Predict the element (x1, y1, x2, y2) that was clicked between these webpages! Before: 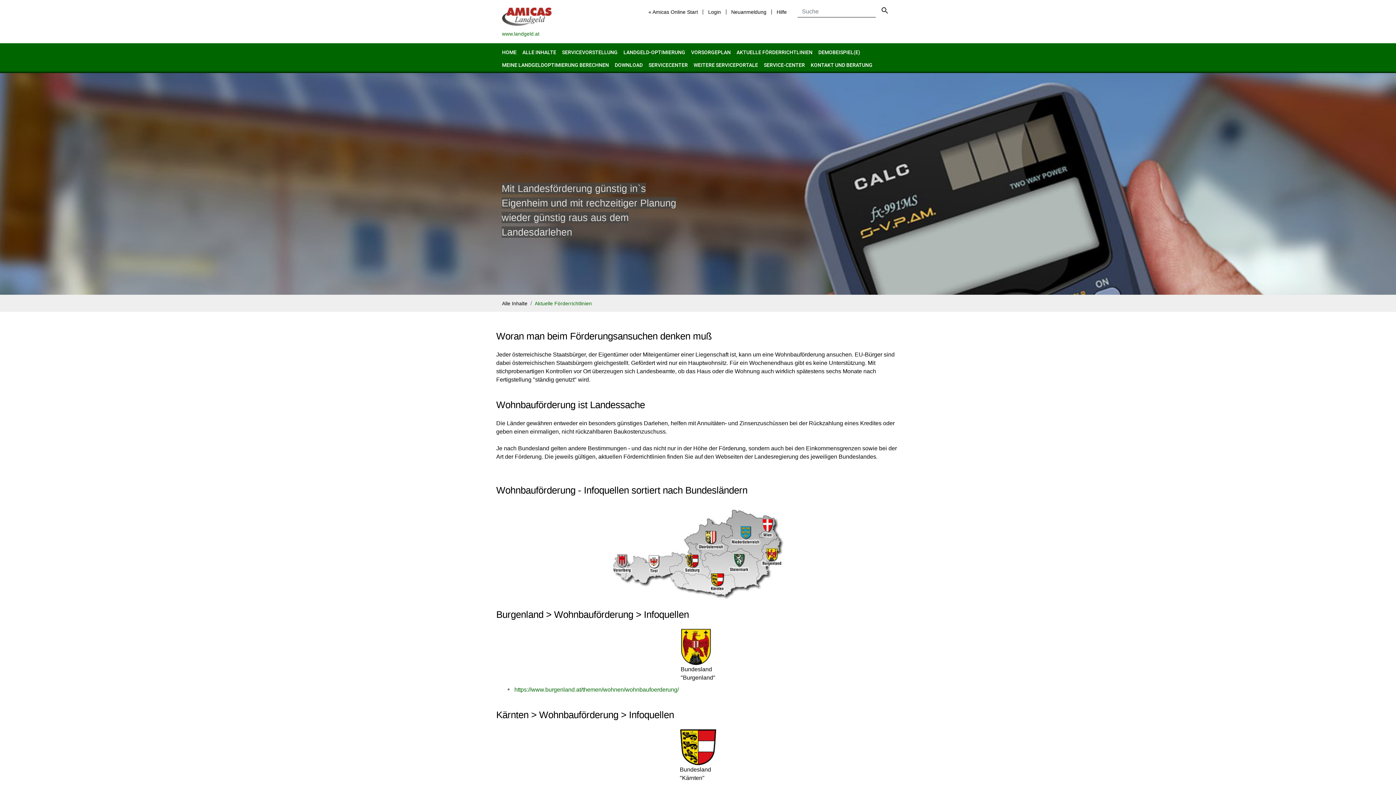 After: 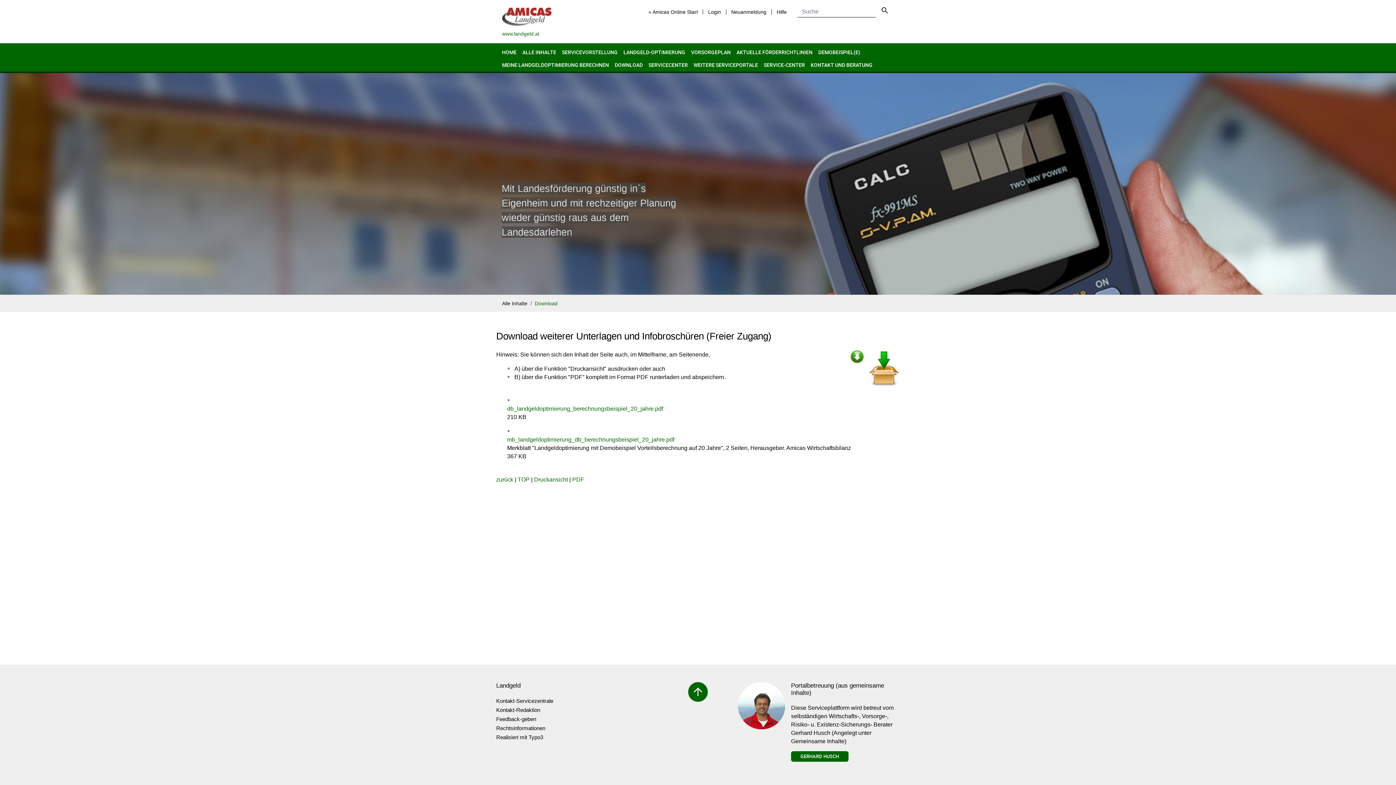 Action: label: DOWNLOAD bbox: (612, 58, 645, 73)